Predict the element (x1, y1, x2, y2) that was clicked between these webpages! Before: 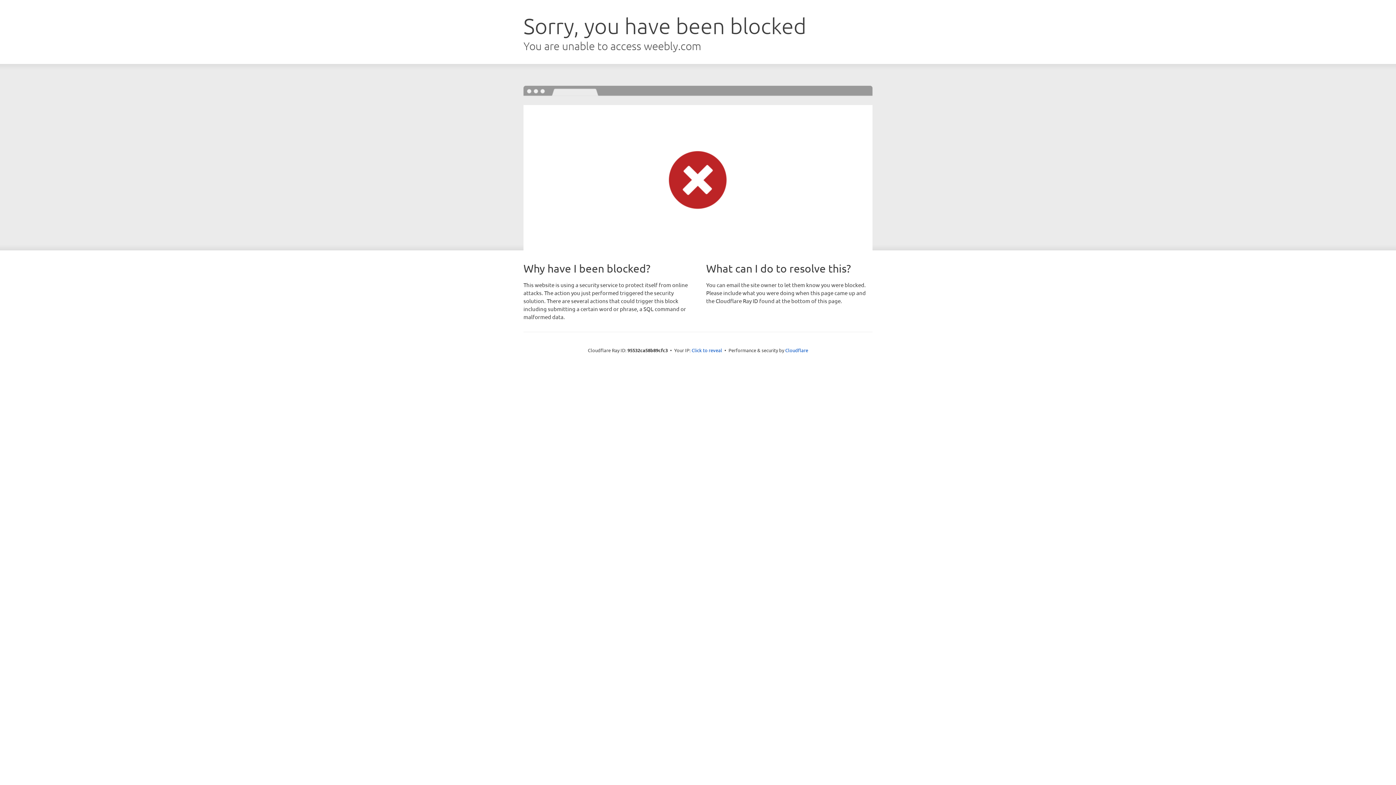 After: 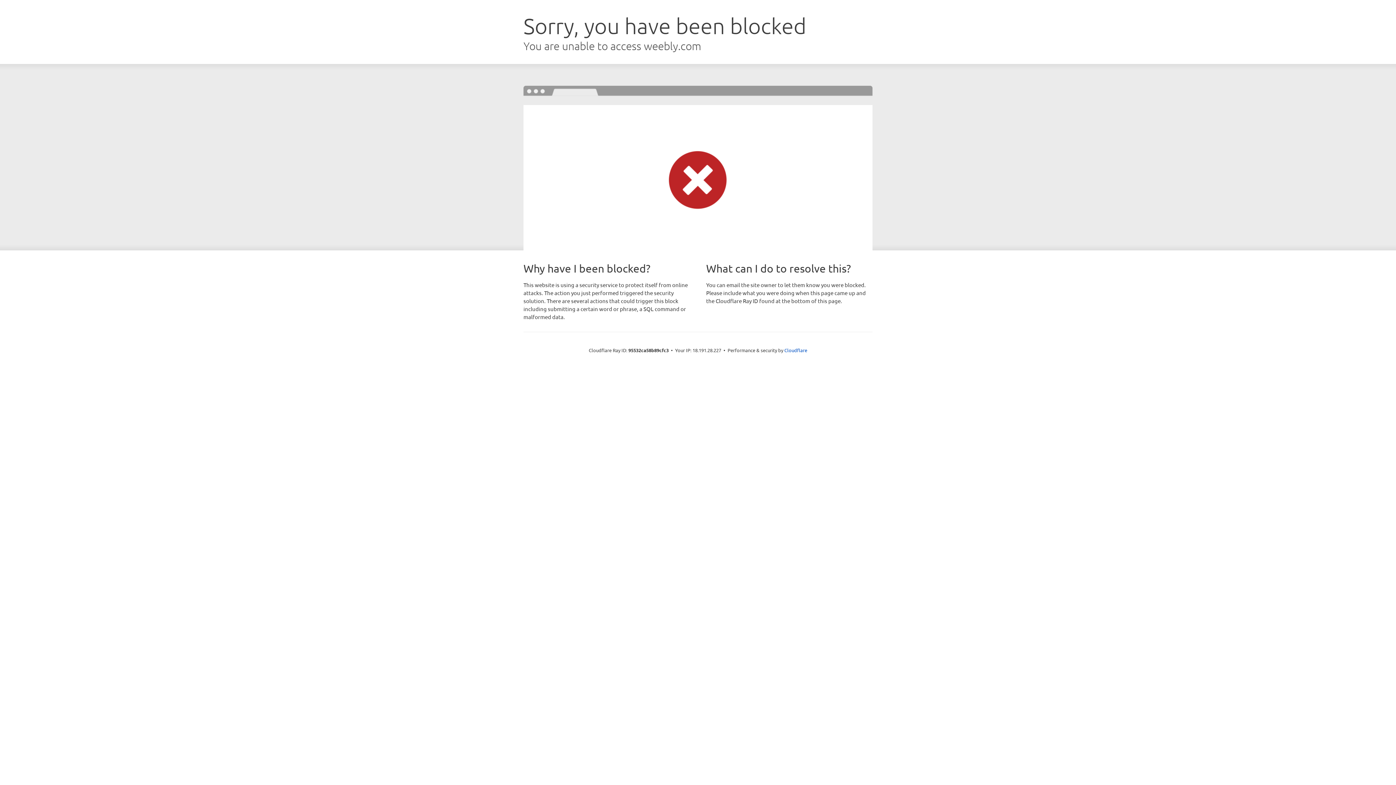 Action: label: Click to reveal bbox: (691, 346, 722, 353)